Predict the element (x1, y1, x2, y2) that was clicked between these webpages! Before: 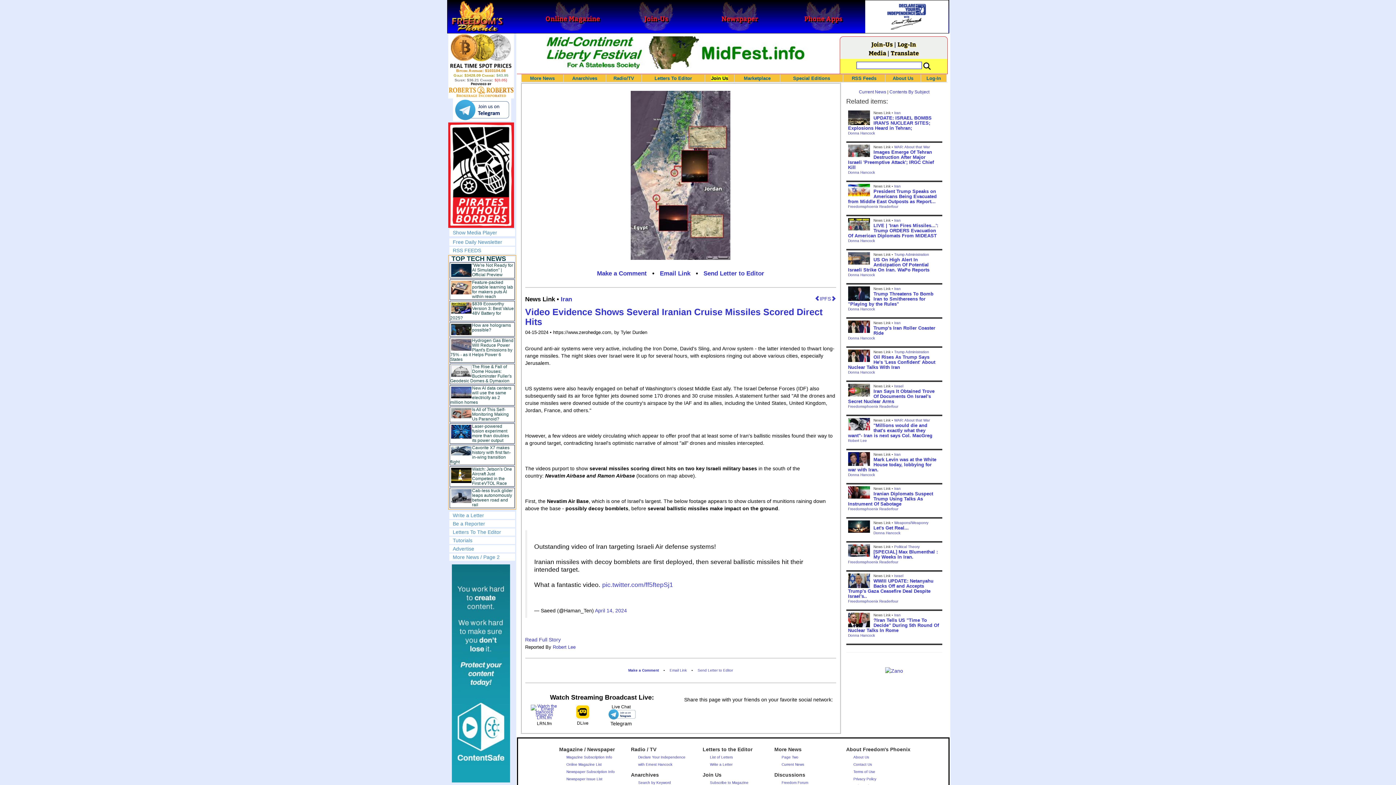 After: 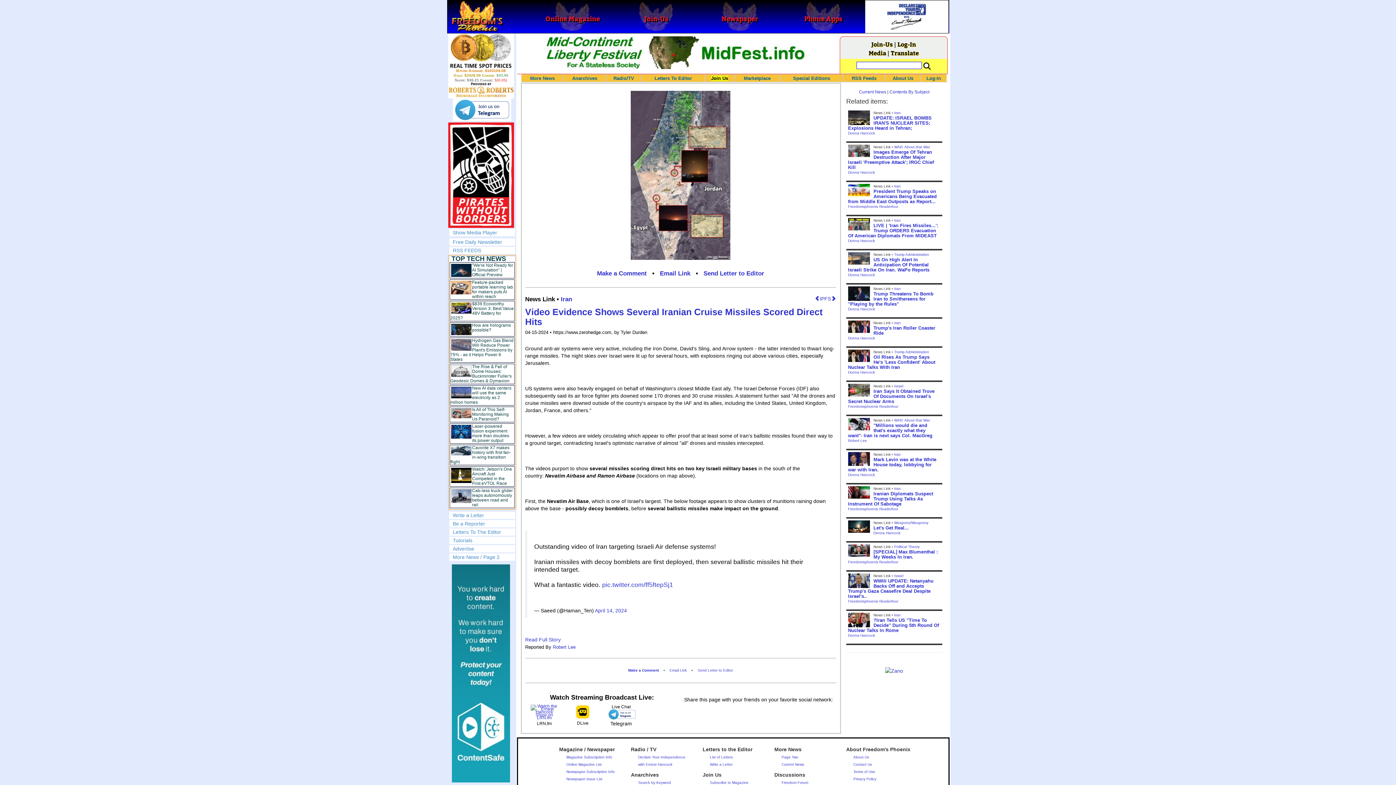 Action: bbox: (451, 670, 510, 676)